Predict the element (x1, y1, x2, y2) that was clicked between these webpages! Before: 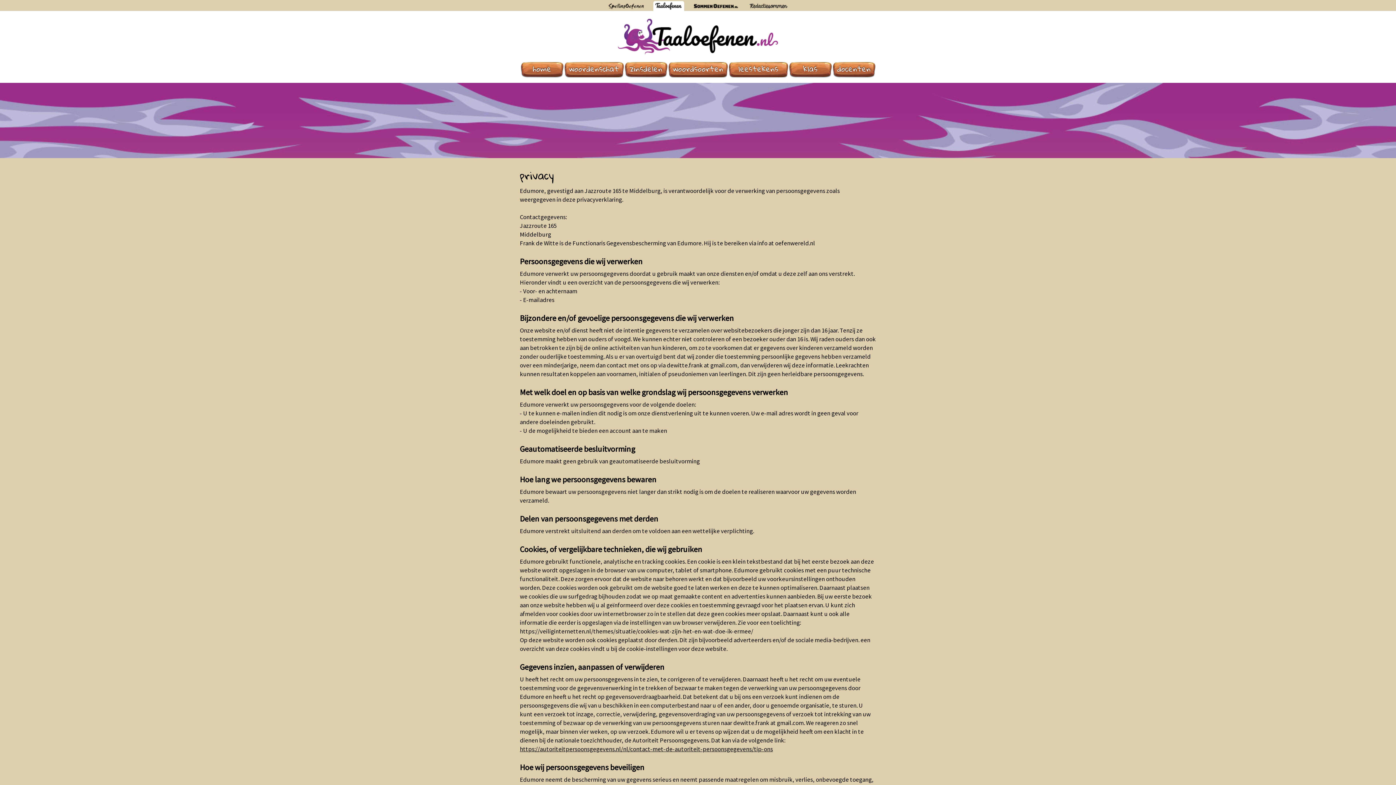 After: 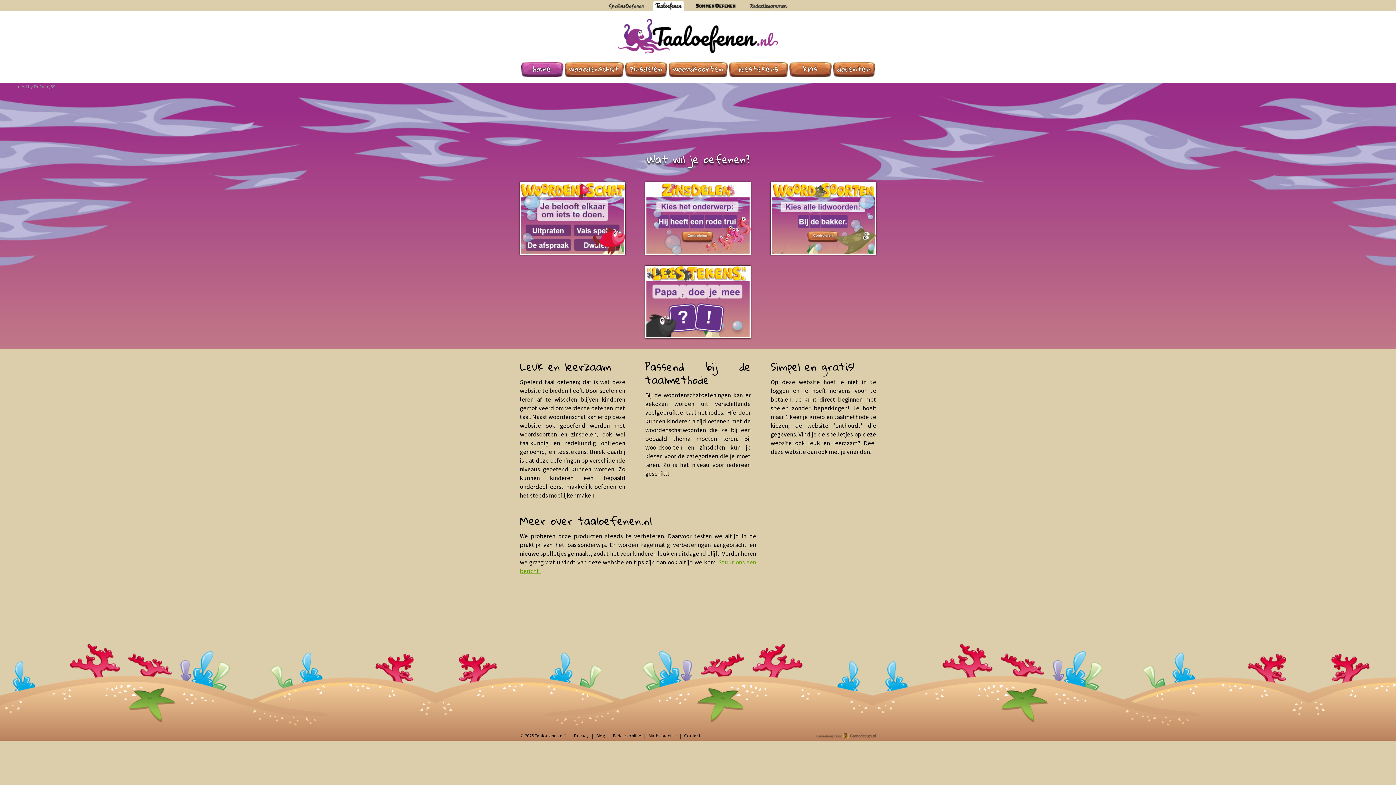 Action: bbox: (616, 10, 780, 62)